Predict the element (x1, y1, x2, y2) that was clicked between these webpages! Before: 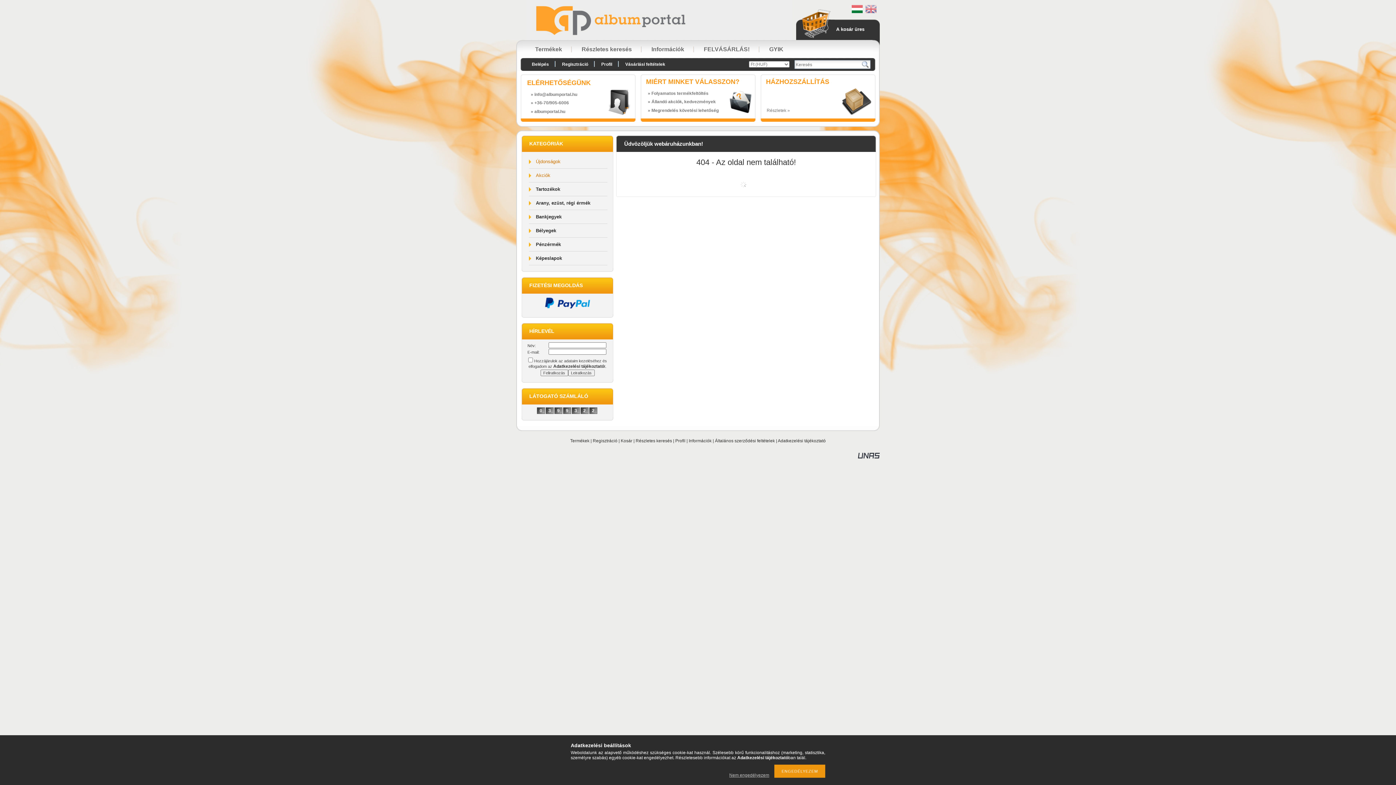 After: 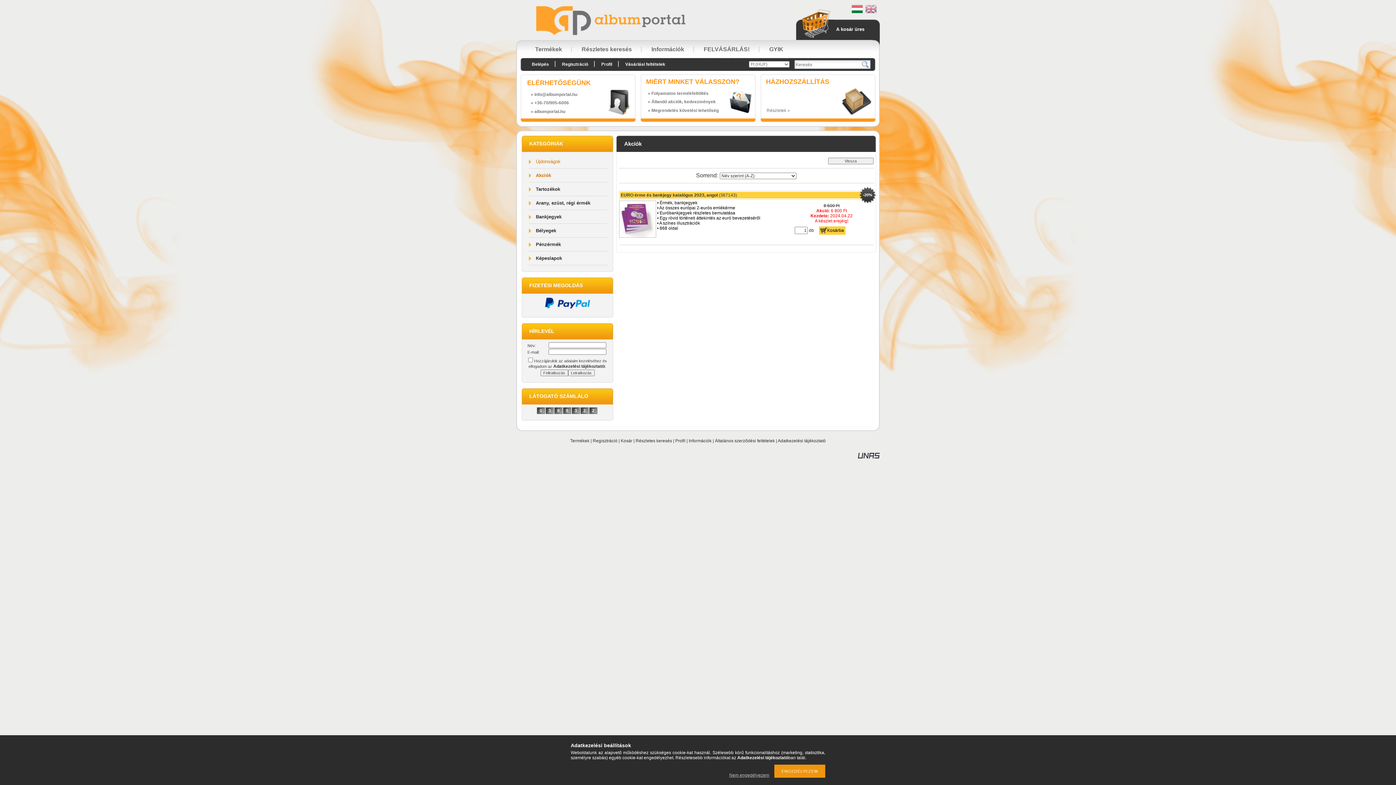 Action: bbox: (536, 172, 550, 178) label: Akciók